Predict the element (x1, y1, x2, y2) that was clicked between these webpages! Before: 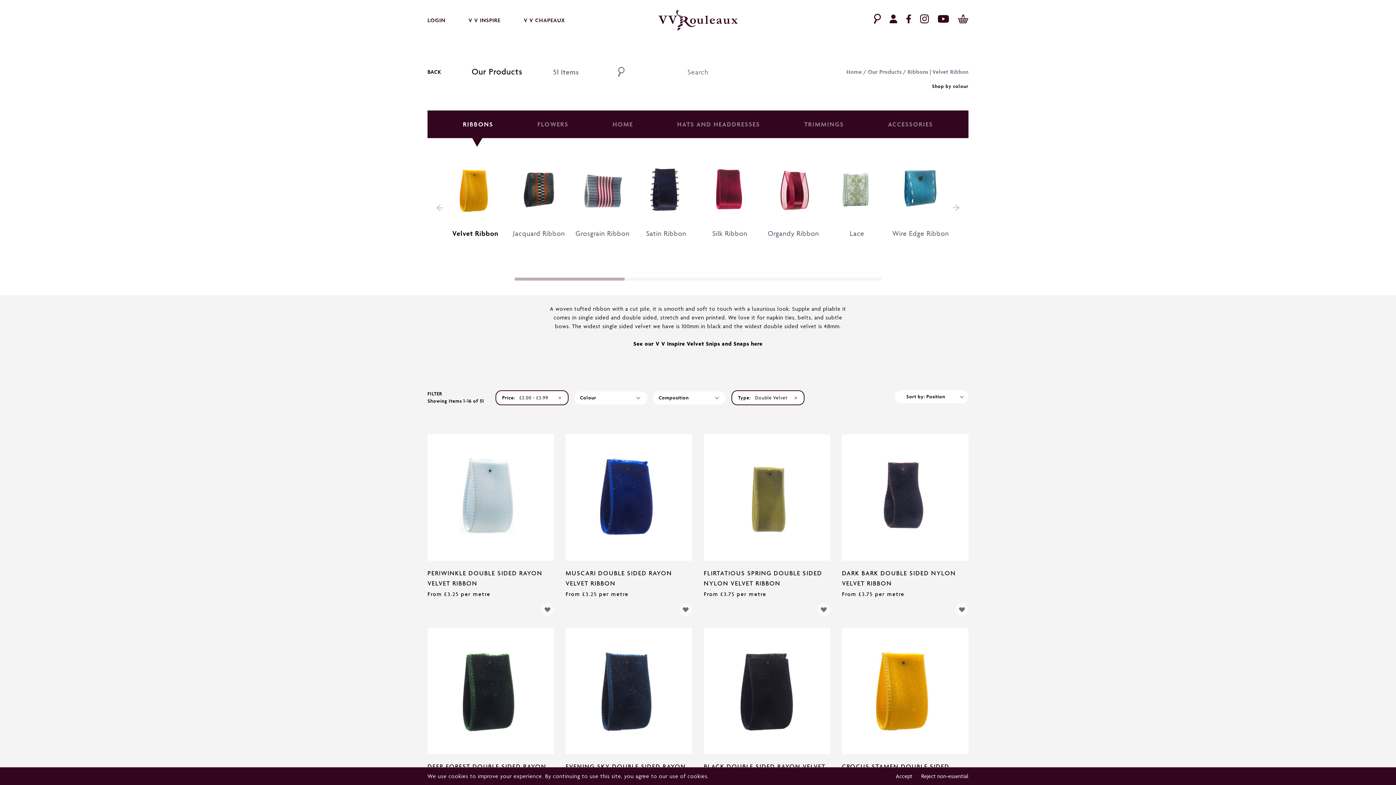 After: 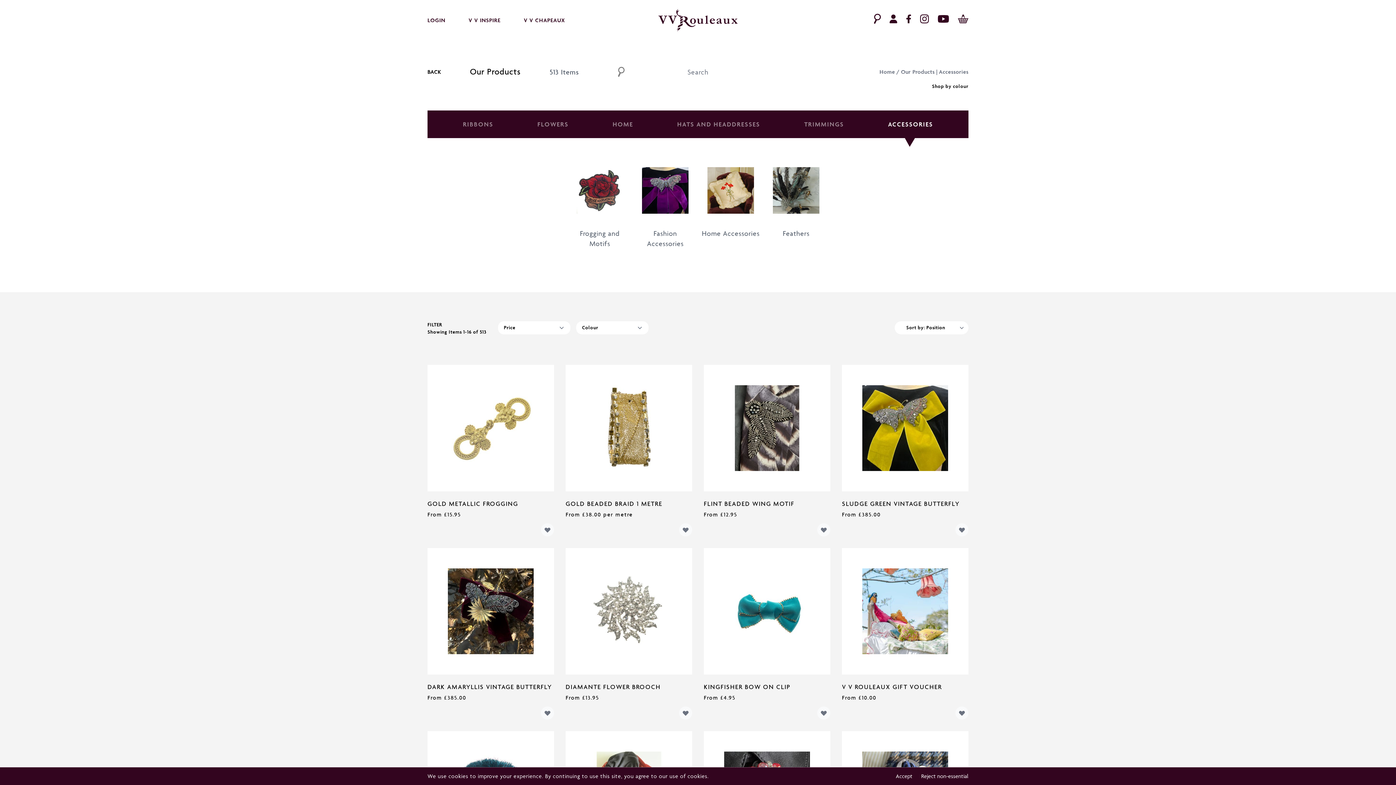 Action: label: ACCESSORIES bbox: (879, 110, 942, 138)